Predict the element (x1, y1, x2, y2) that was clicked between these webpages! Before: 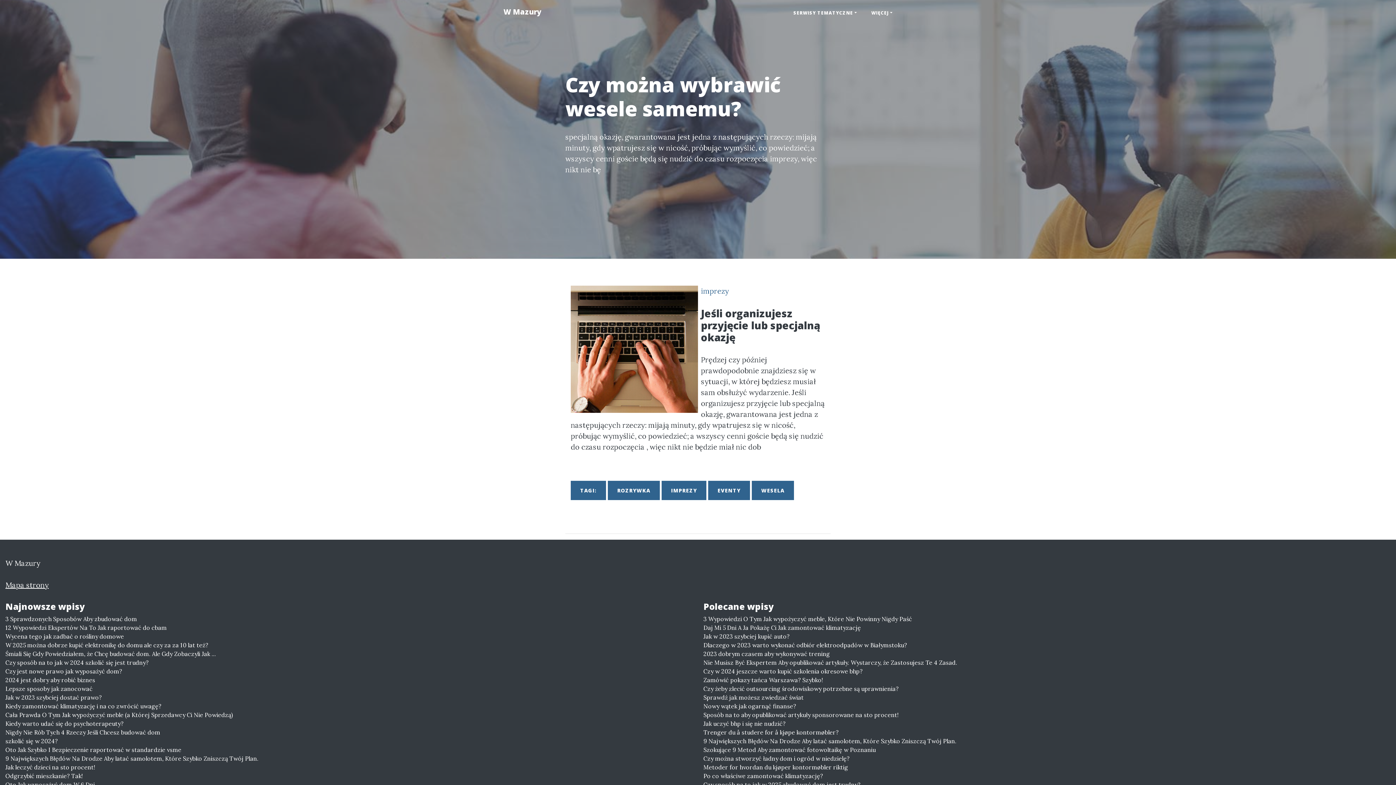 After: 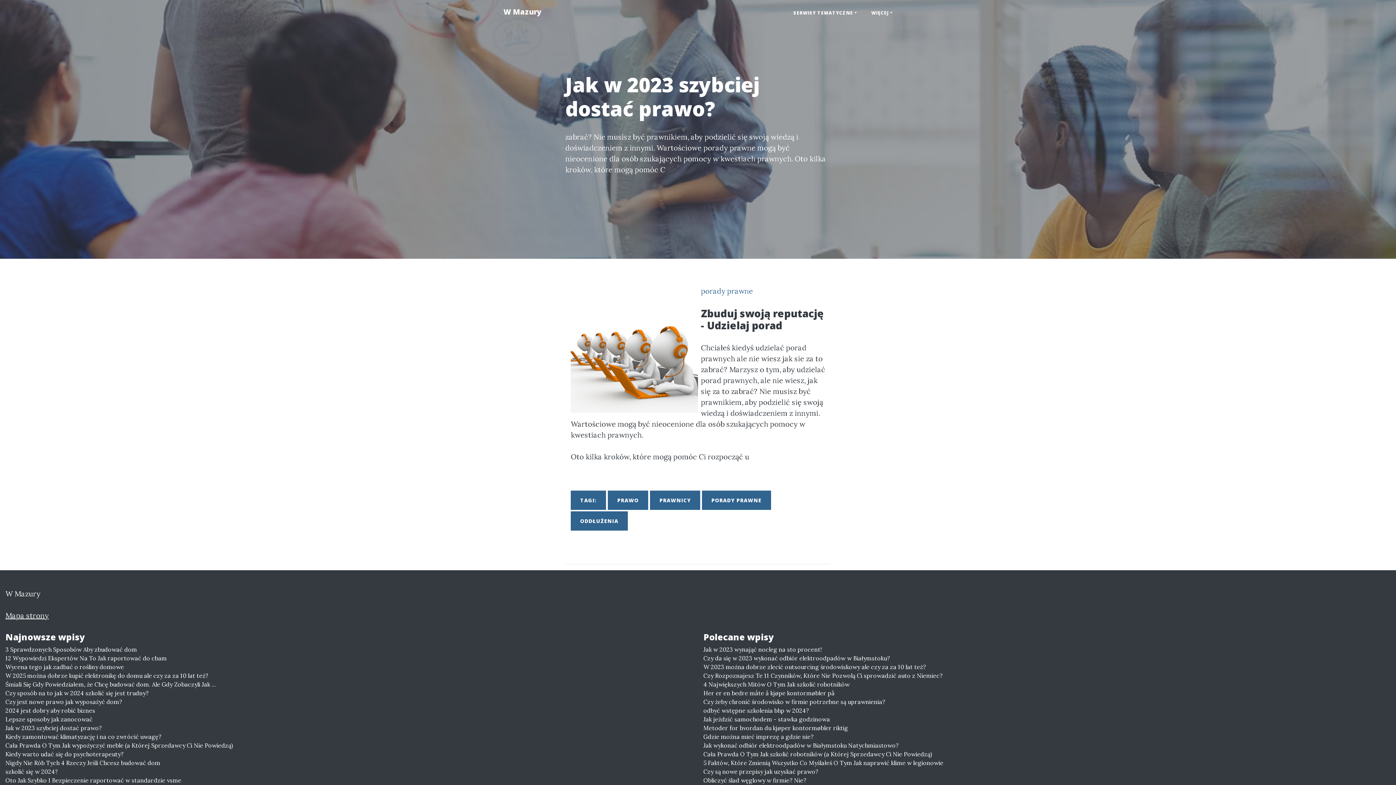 Action: label: Jak w 2023 szybciej dostać prawo? bbox: (5, 693, 692, 702)